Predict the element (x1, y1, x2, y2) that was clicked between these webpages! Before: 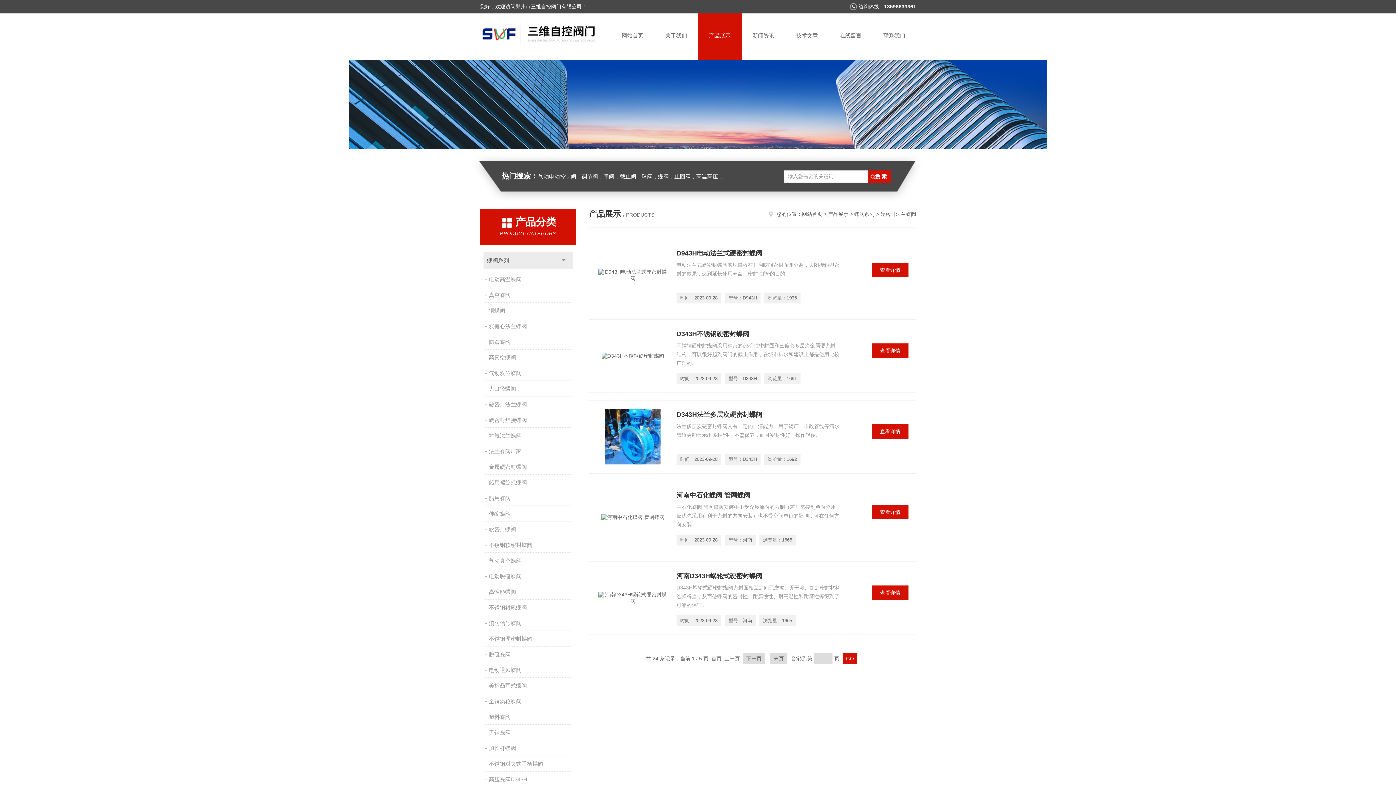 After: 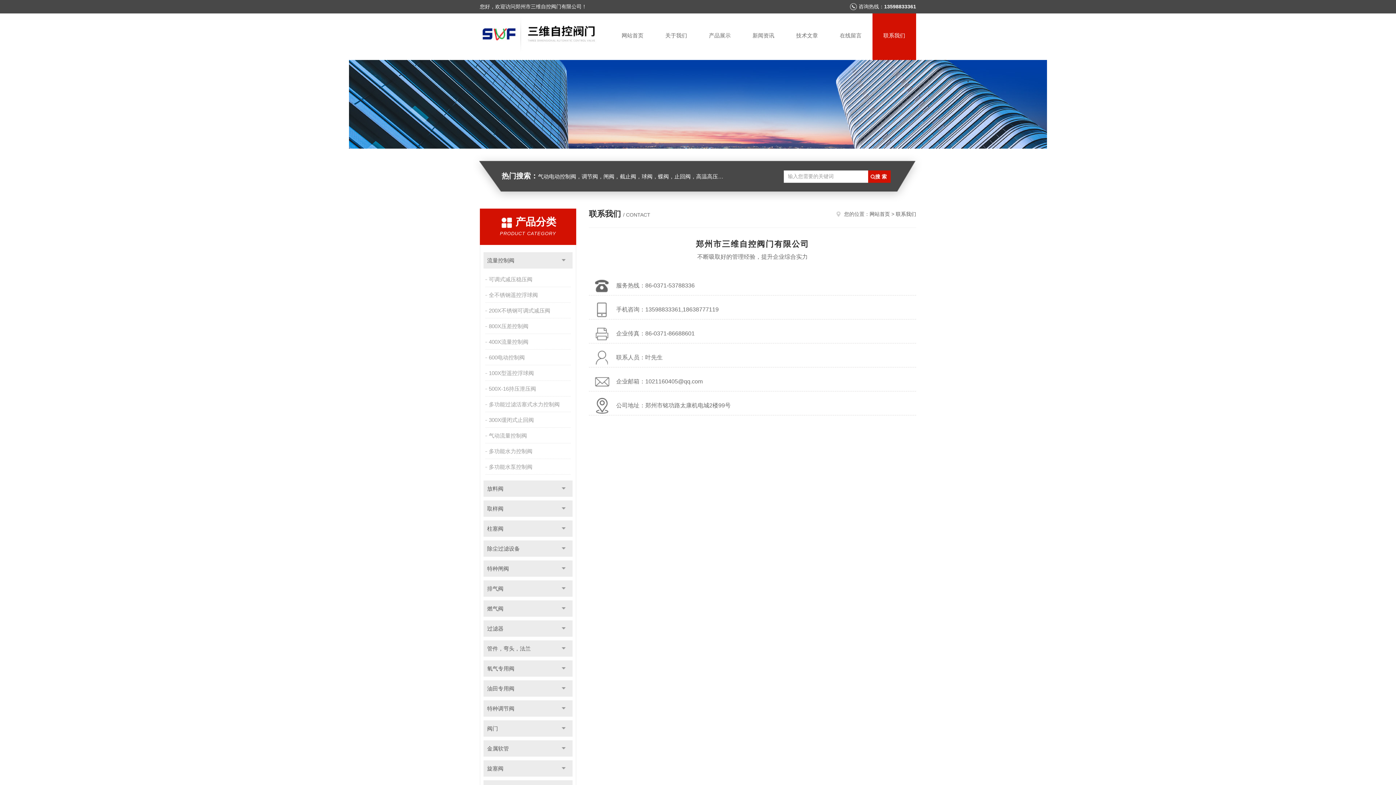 Action: label: 联系我们 bbox: (872, 13, 916, 60)